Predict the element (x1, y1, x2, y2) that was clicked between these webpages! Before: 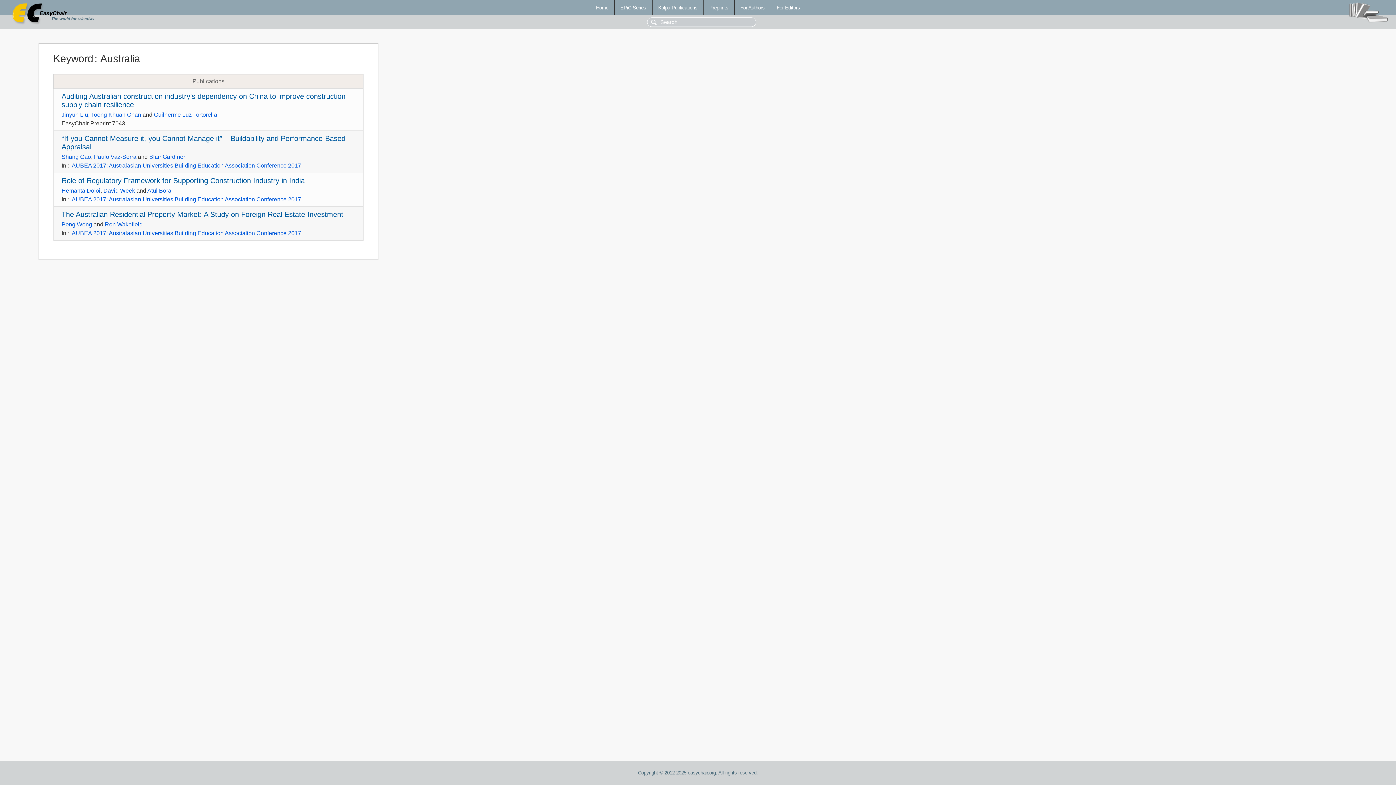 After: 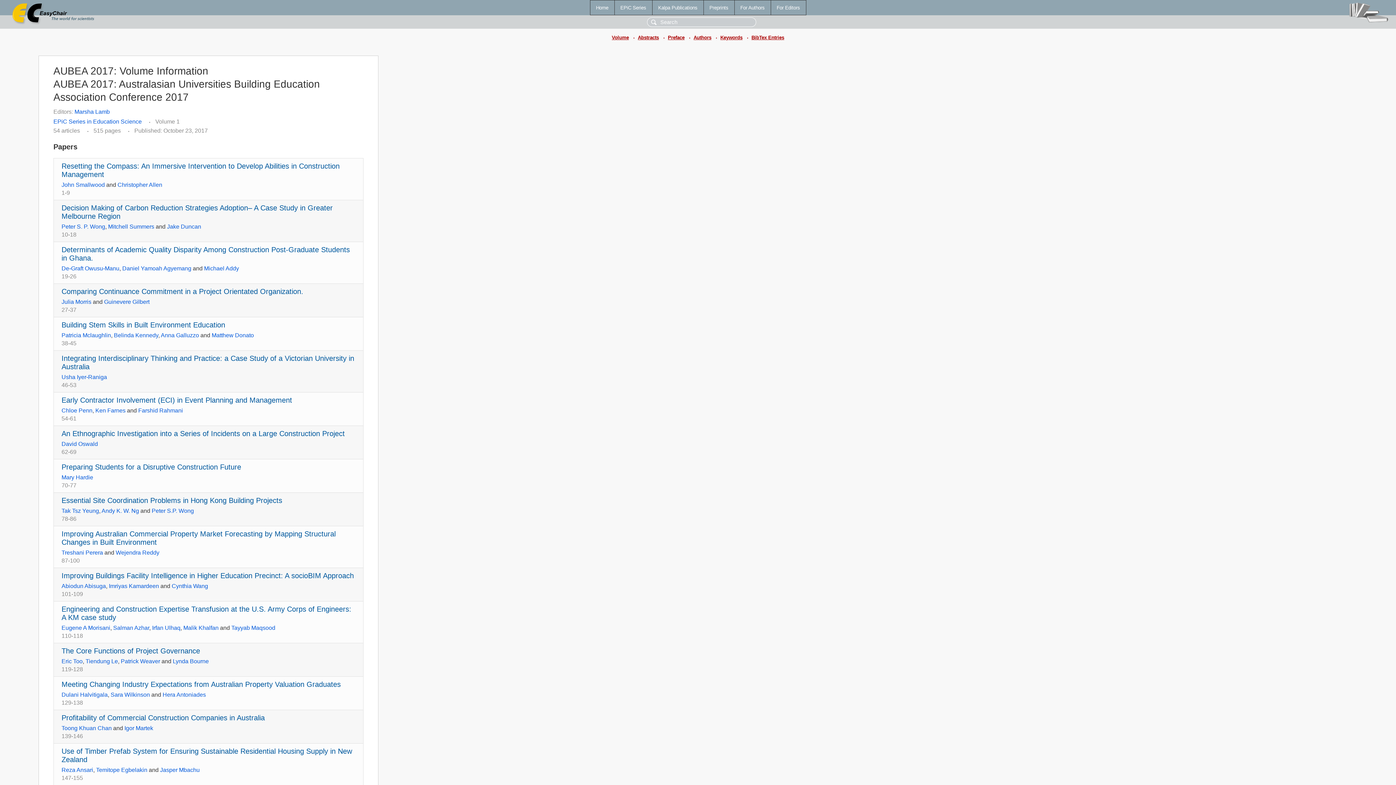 Action: bbox: (71, 230, 301, 236) label: AUBEA 2017: Australasian Universities Building Education Association Conference 2017